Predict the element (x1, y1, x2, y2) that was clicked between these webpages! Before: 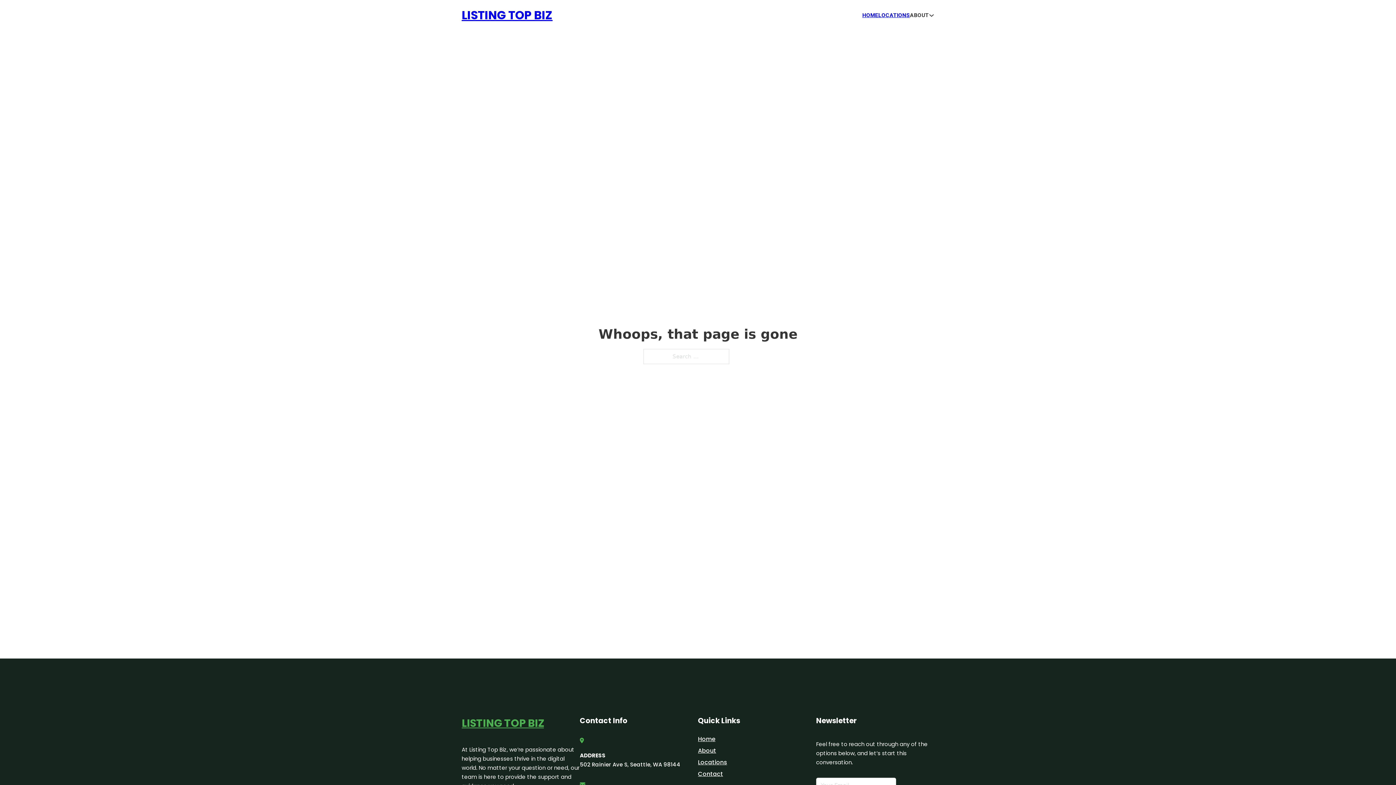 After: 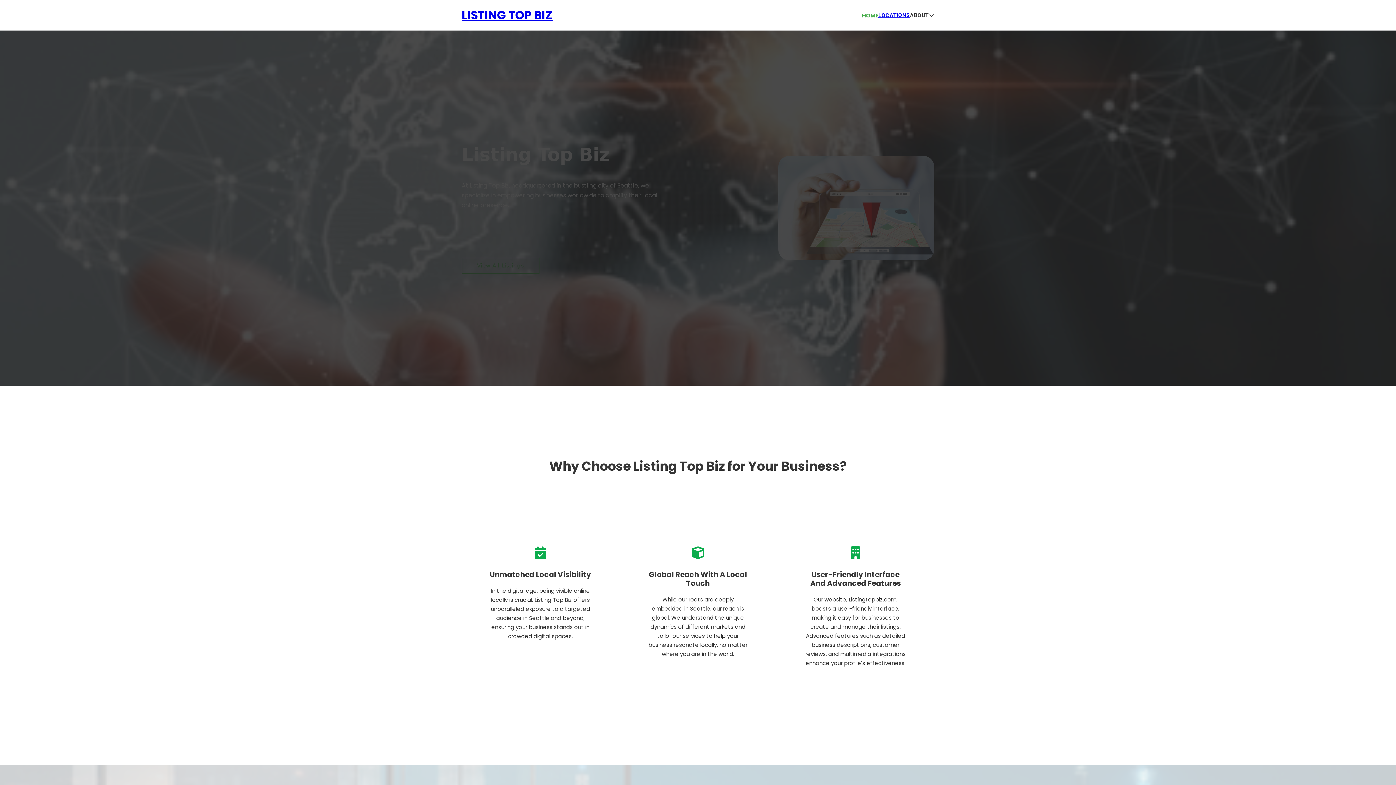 Action: bbox: (862, 10, 878, 19) label: HOME